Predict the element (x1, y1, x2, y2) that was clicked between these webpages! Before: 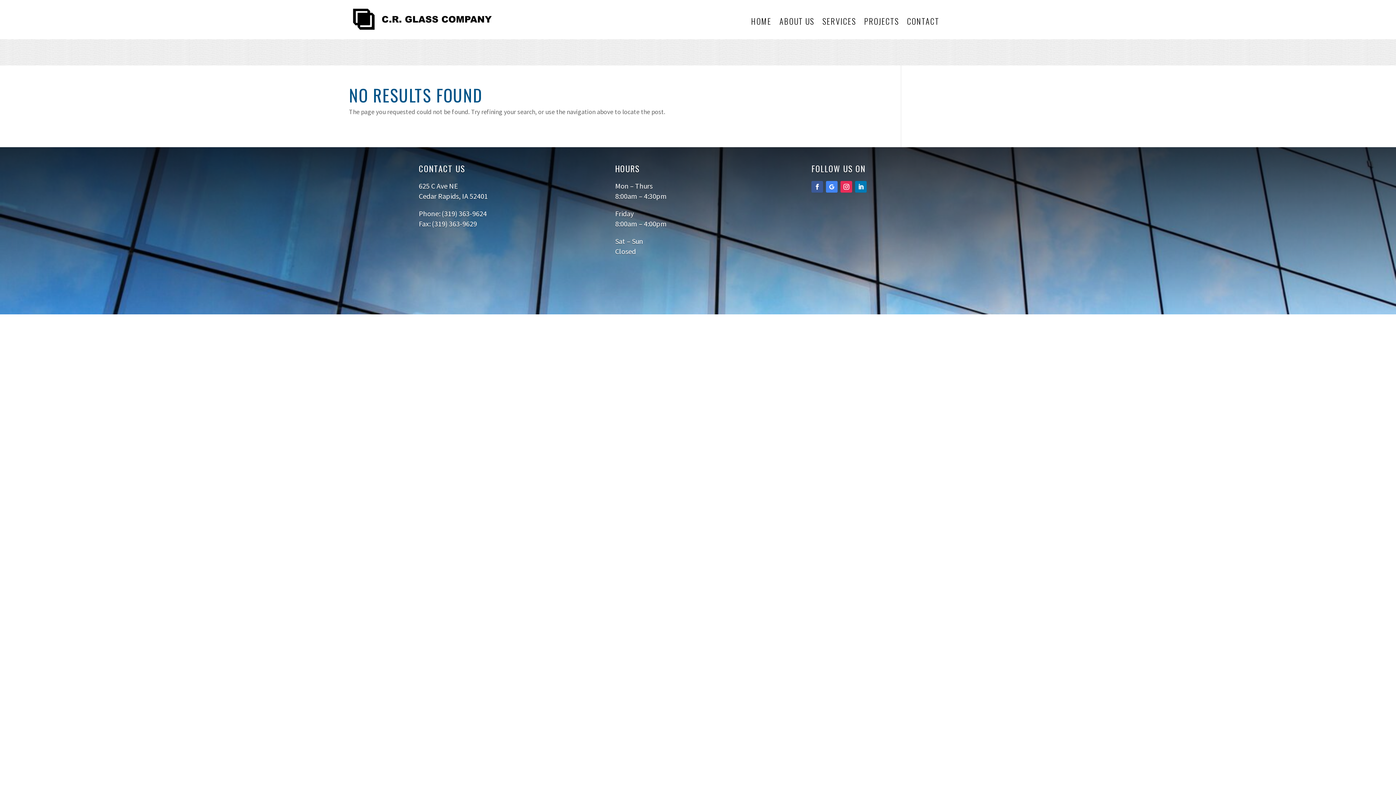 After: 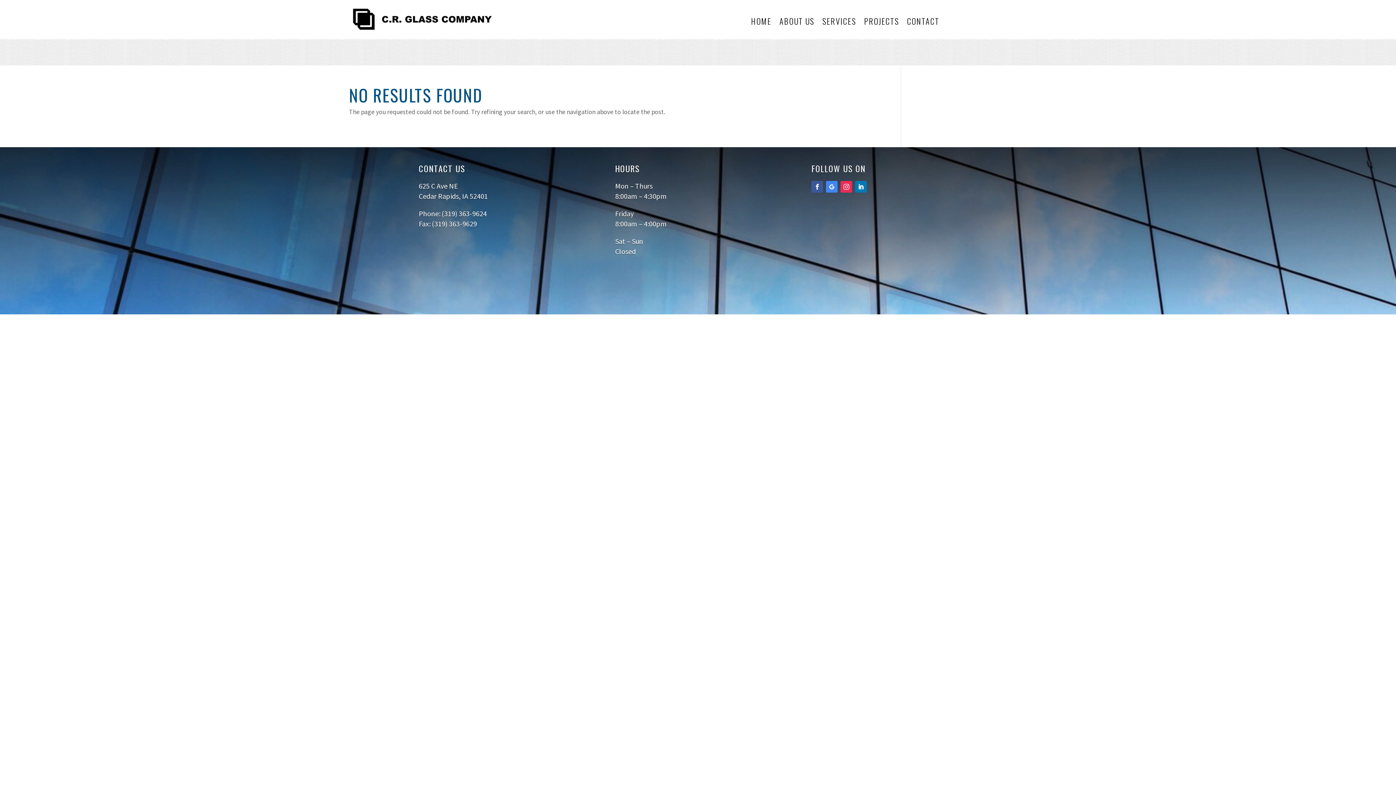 Action: bbox: (840, 181, 852, 192)